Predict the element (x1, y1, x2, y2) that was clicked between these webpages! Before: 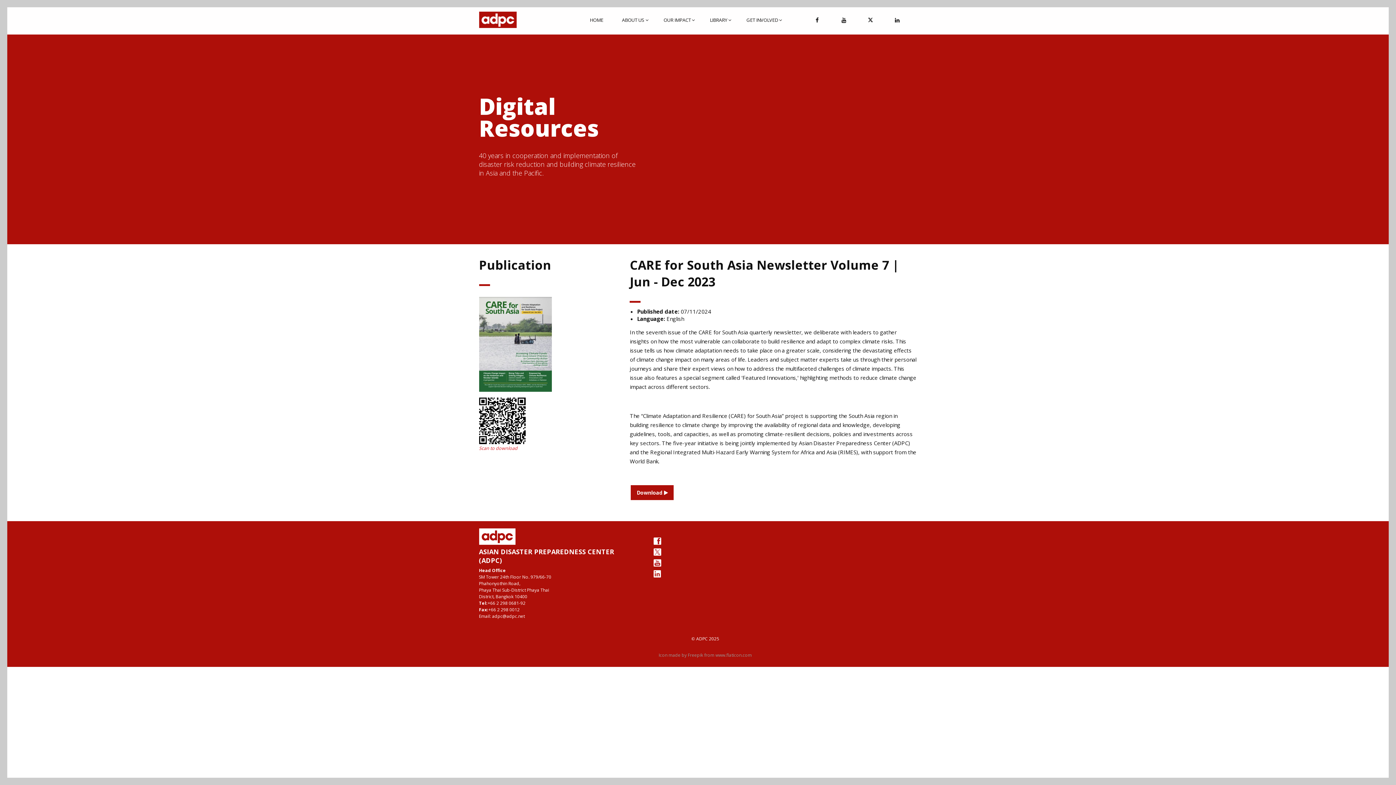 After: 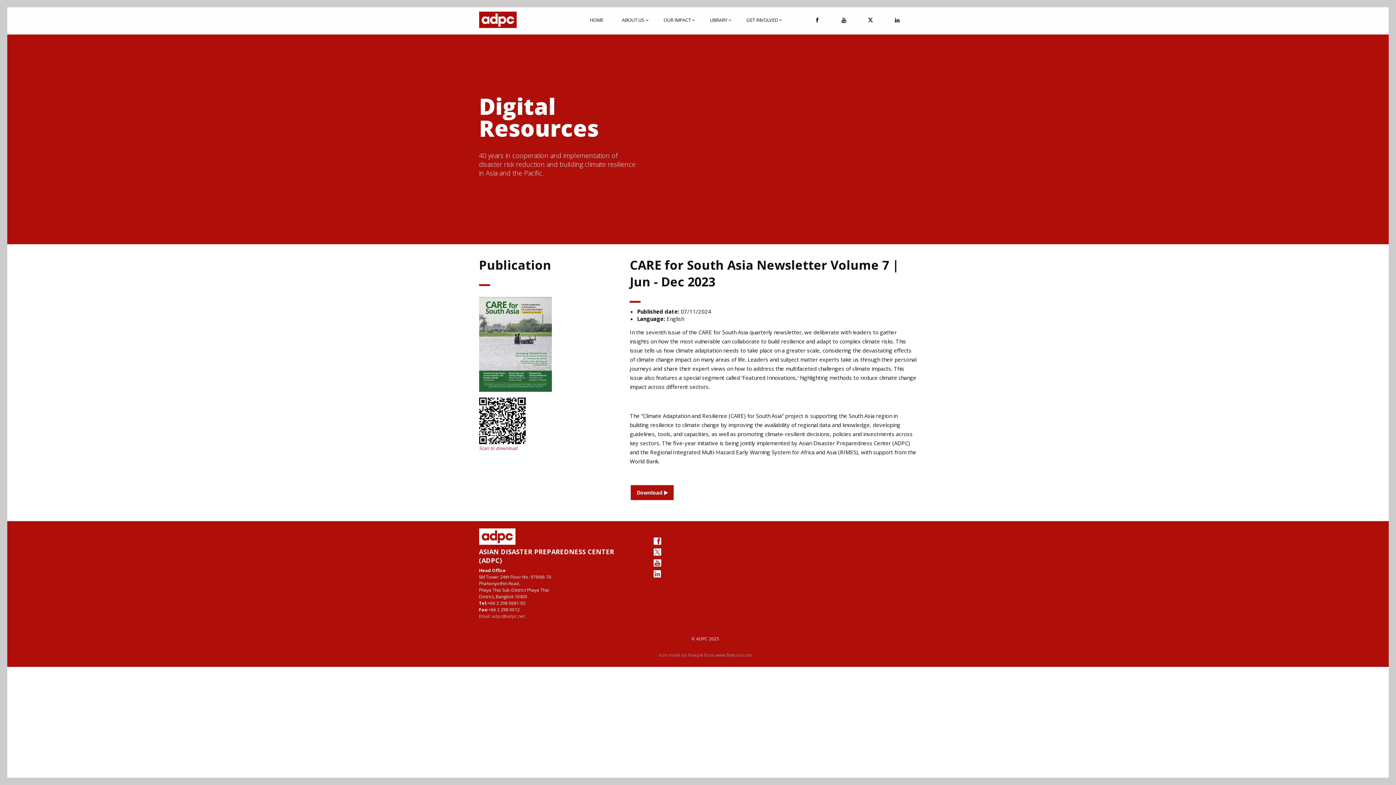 Action: label: Email: adpc@adpc.net bbox: (479, 613, 622, 619)